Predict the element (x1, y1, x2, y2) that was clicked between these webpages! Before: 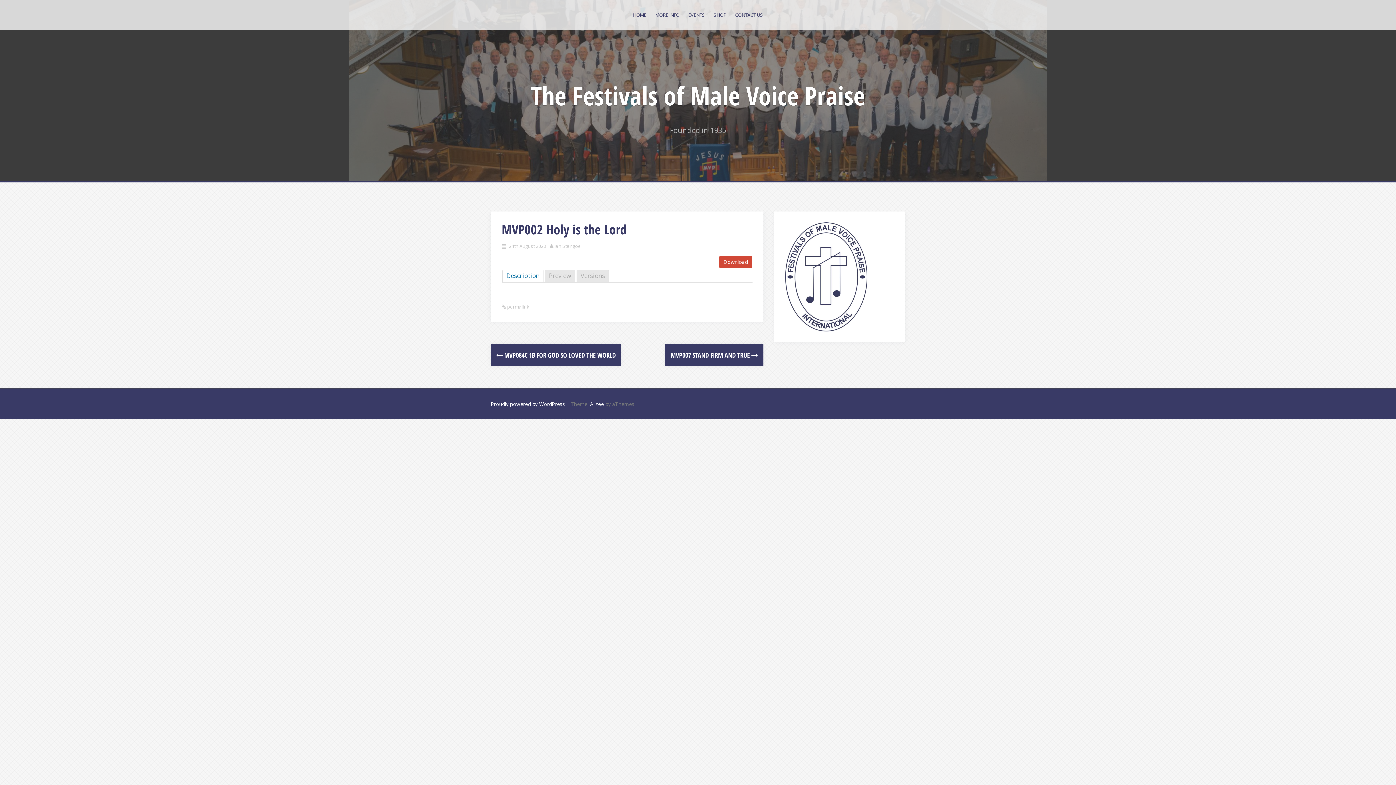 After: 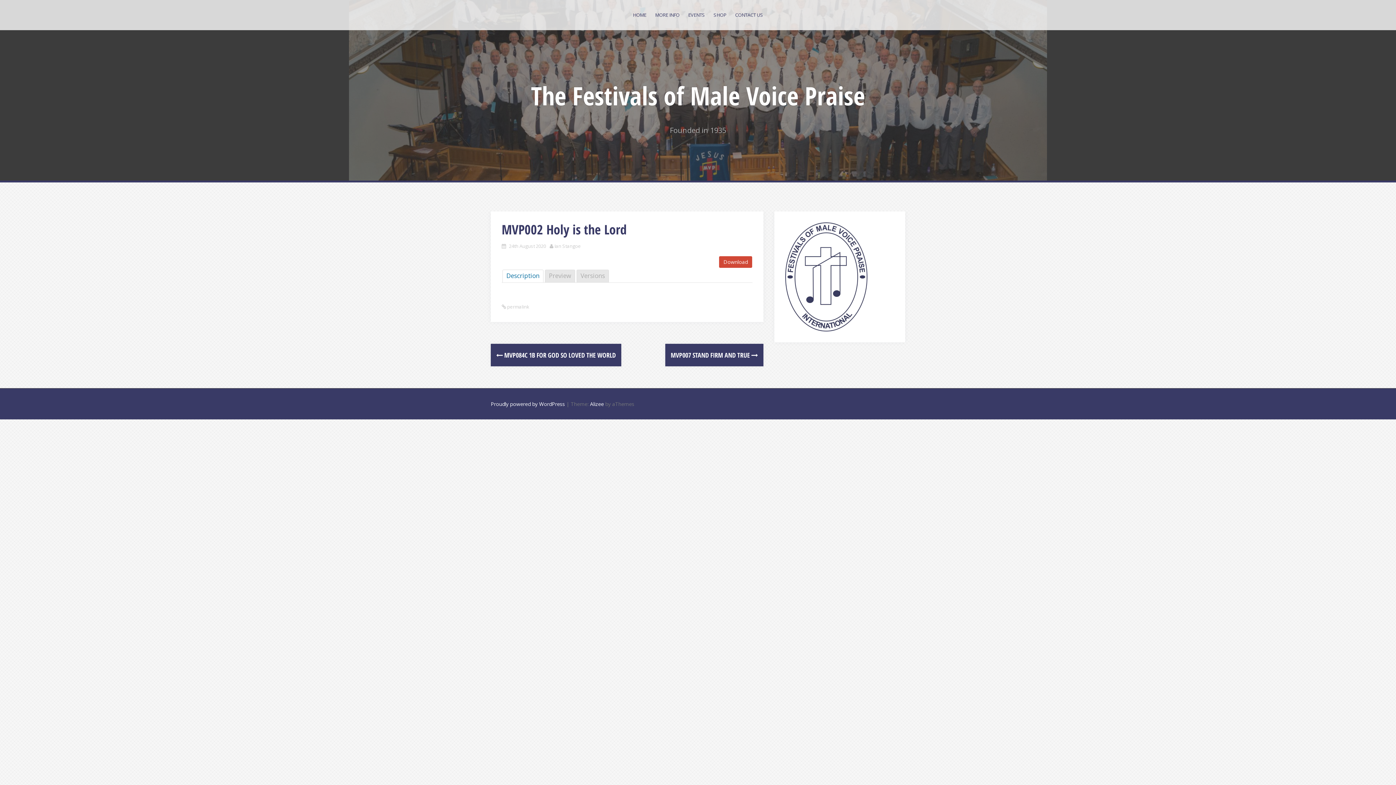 Action: label: 24th August 2020 bbox: (509, 242, 546, 249)